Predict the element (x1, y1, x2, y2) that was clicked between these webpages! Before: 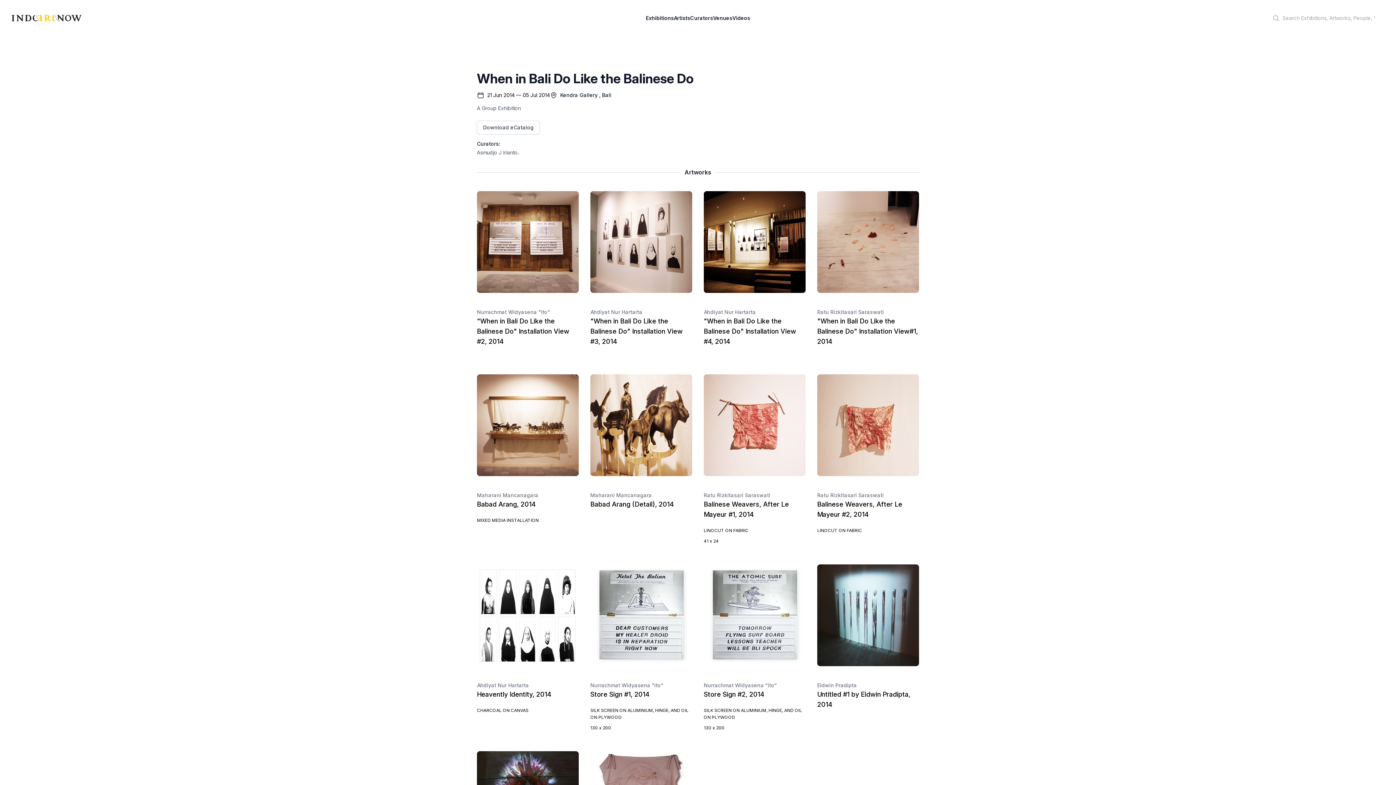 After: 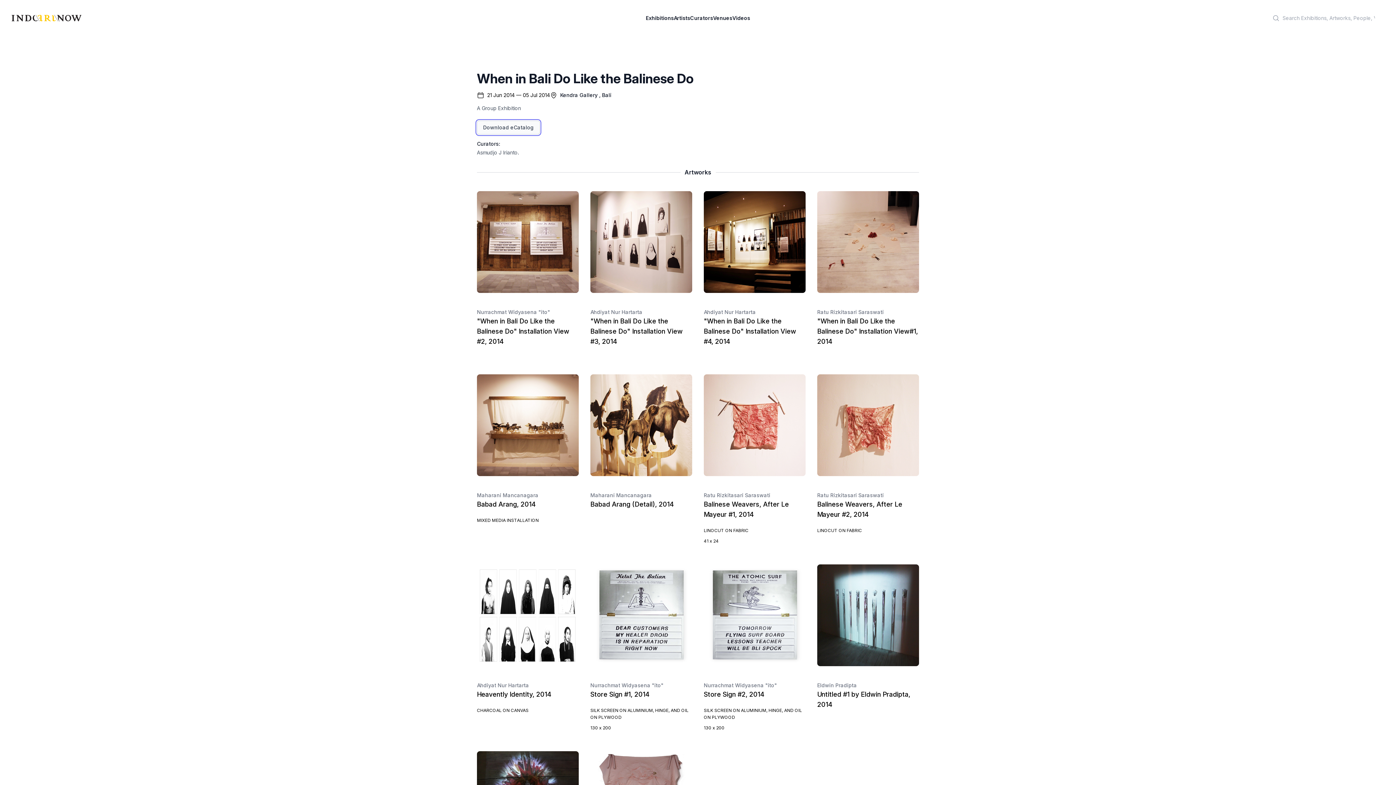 Action: bbox: (477, 120, 540, 134) label: Download eCatalog